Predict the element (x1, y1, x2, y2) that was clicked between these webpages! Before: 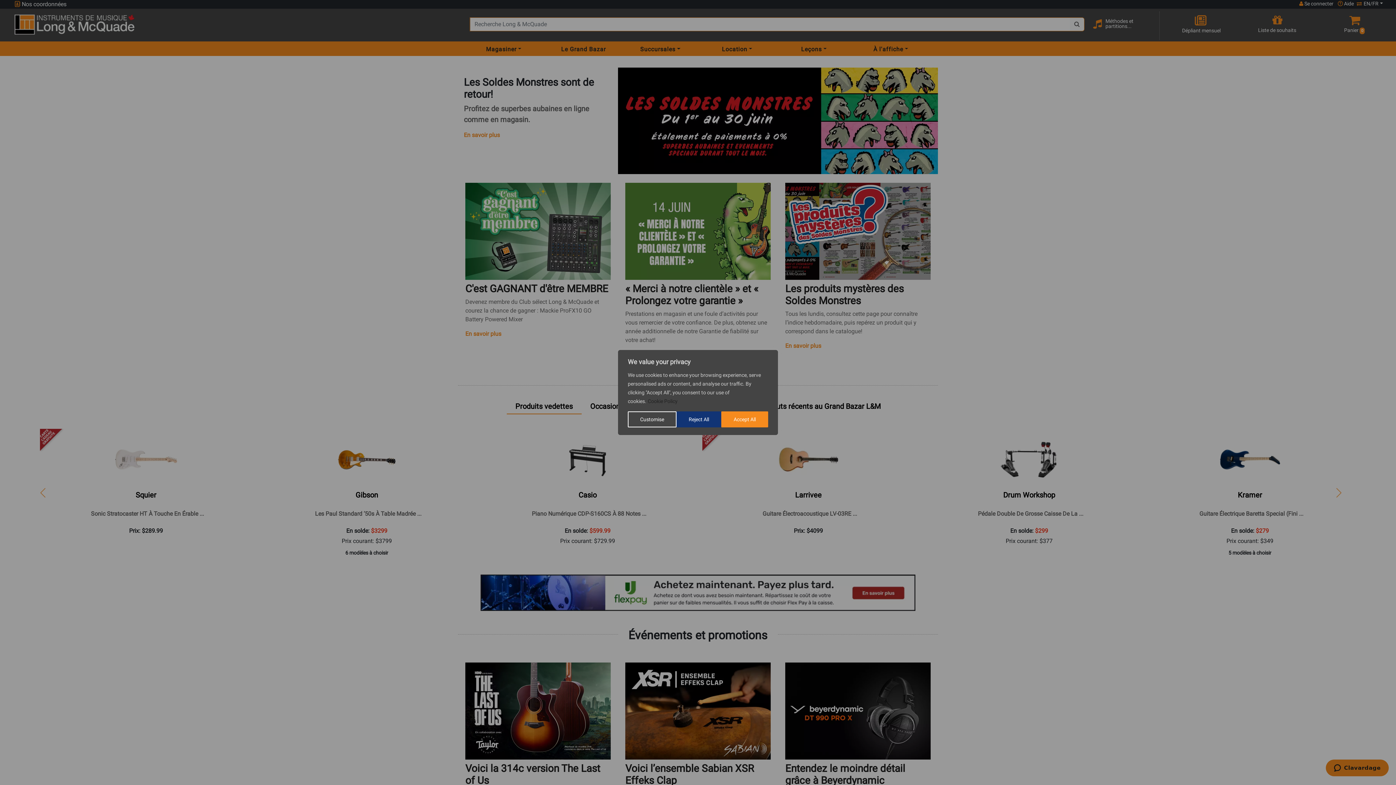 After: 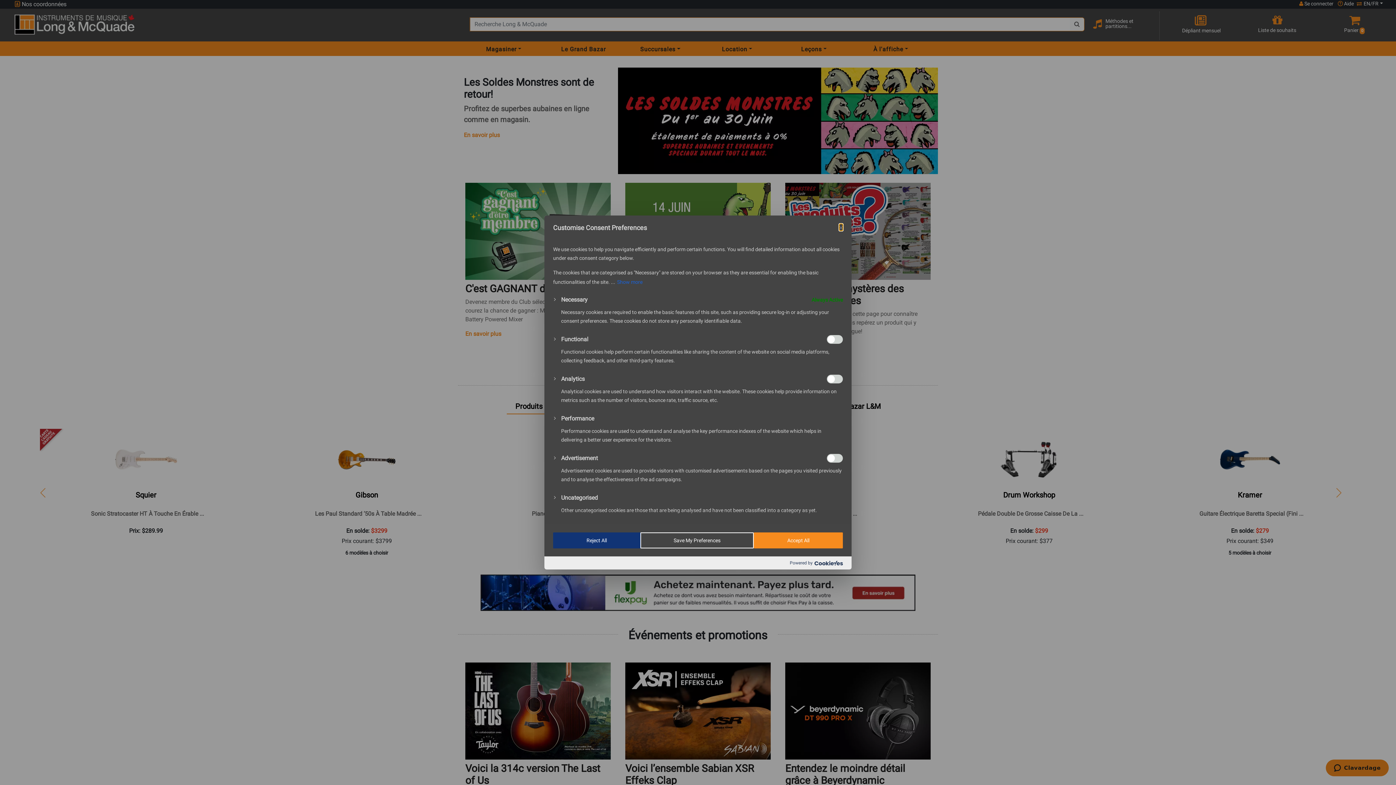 Action: bbox: (628, 411, 676, 427) label: Customise